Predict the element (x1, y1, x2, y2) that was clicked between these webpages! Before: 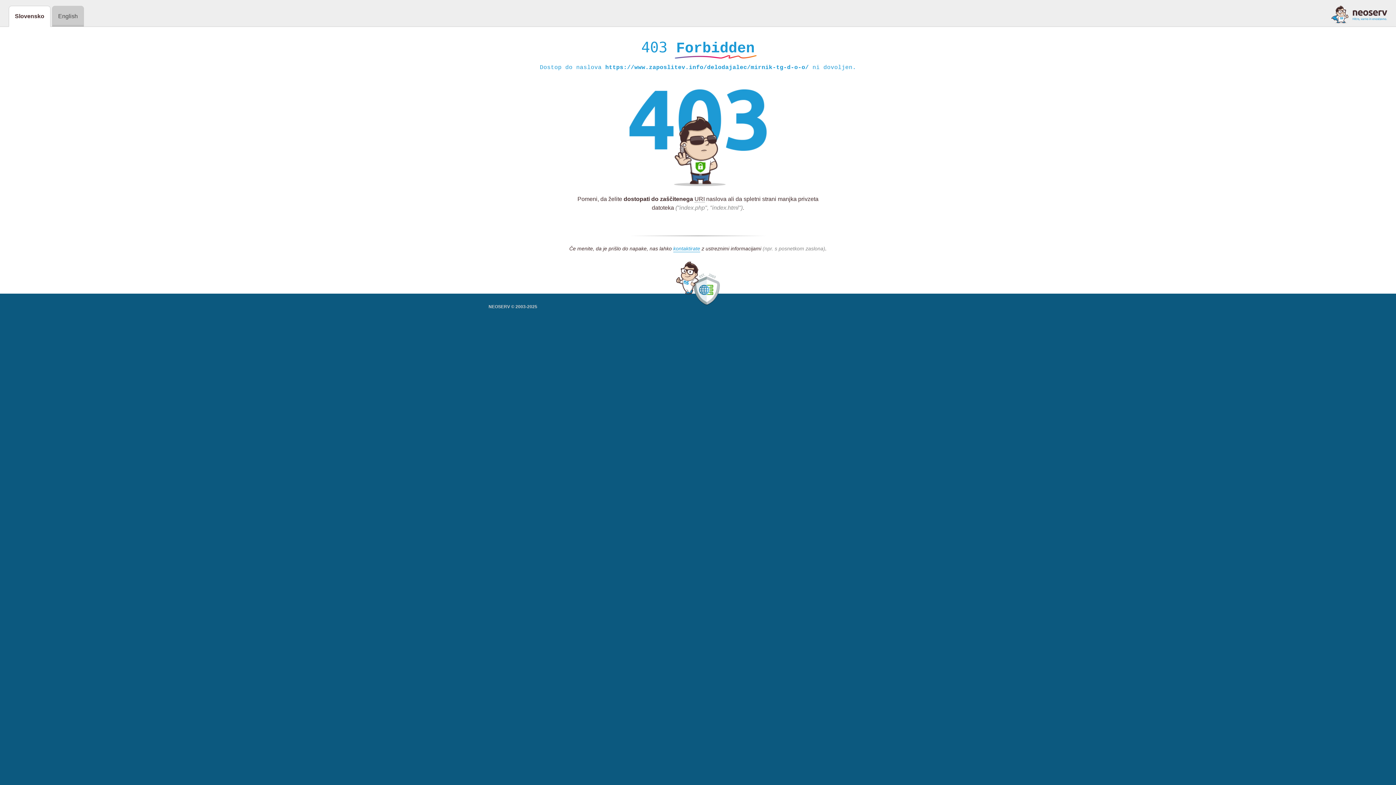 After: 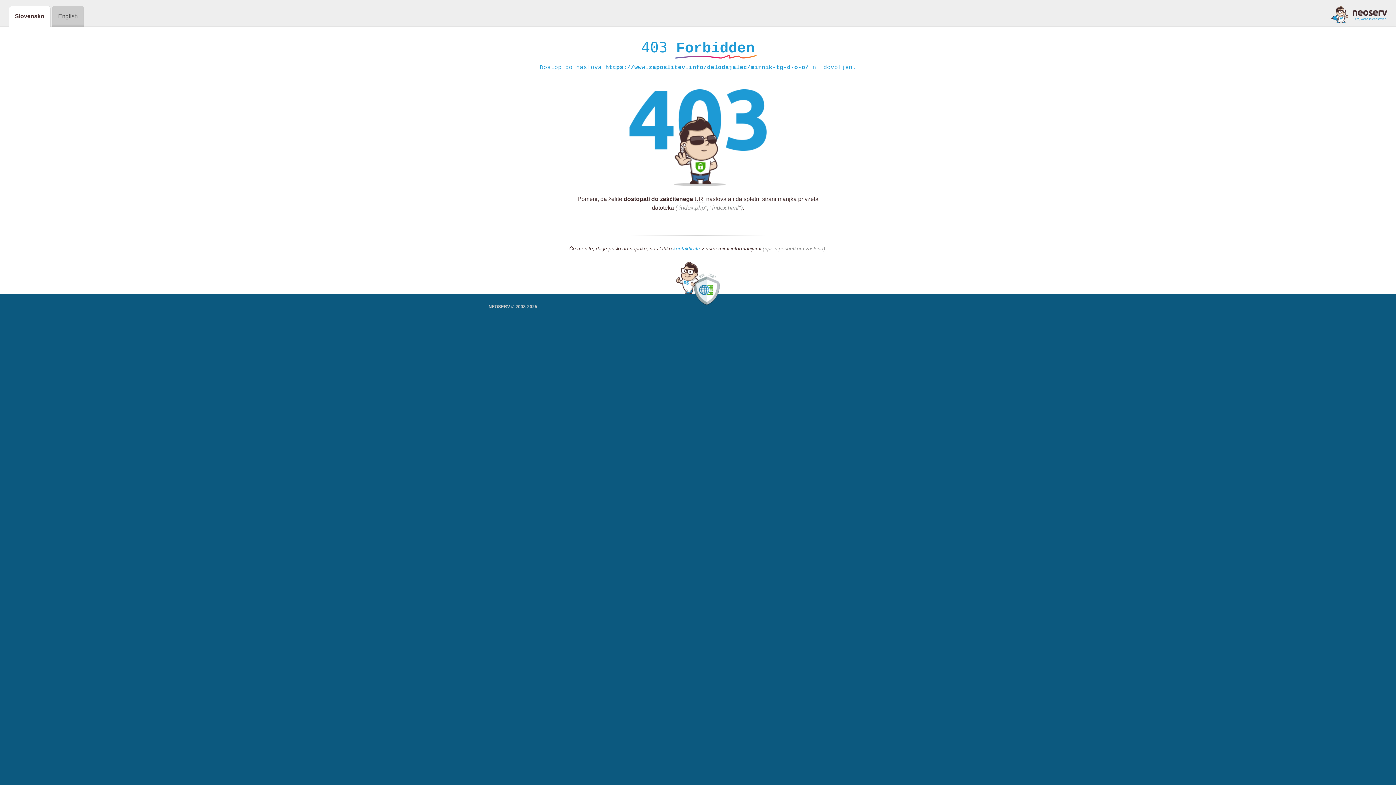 Action: label: kontaktirate bbox: (673, 245, 700, 252)